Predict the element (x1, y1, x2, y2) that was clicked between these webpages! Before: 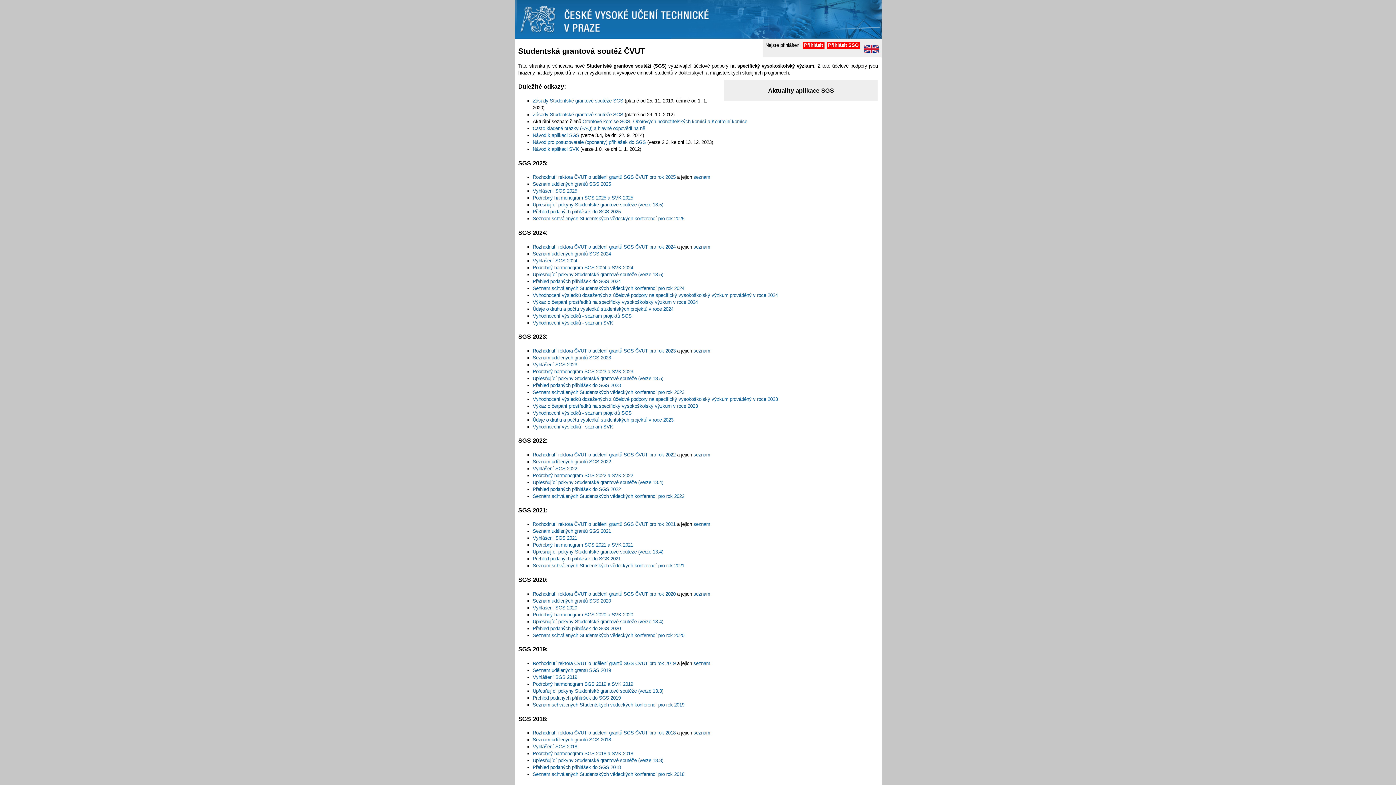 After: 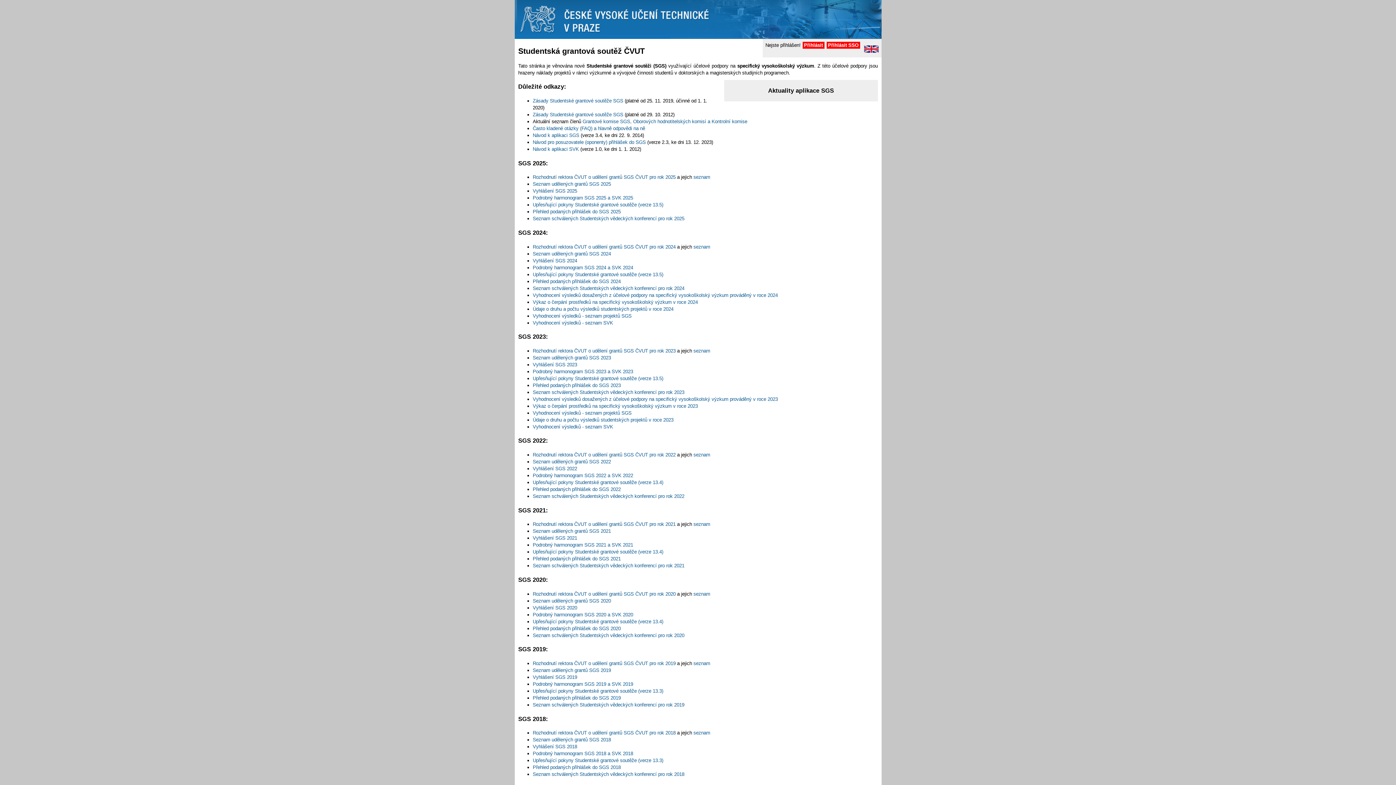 Action: bbox: (532, 480, 663, 485) label: Upřesňující pokyny Studentské grantové soutěže (verze 13.4)